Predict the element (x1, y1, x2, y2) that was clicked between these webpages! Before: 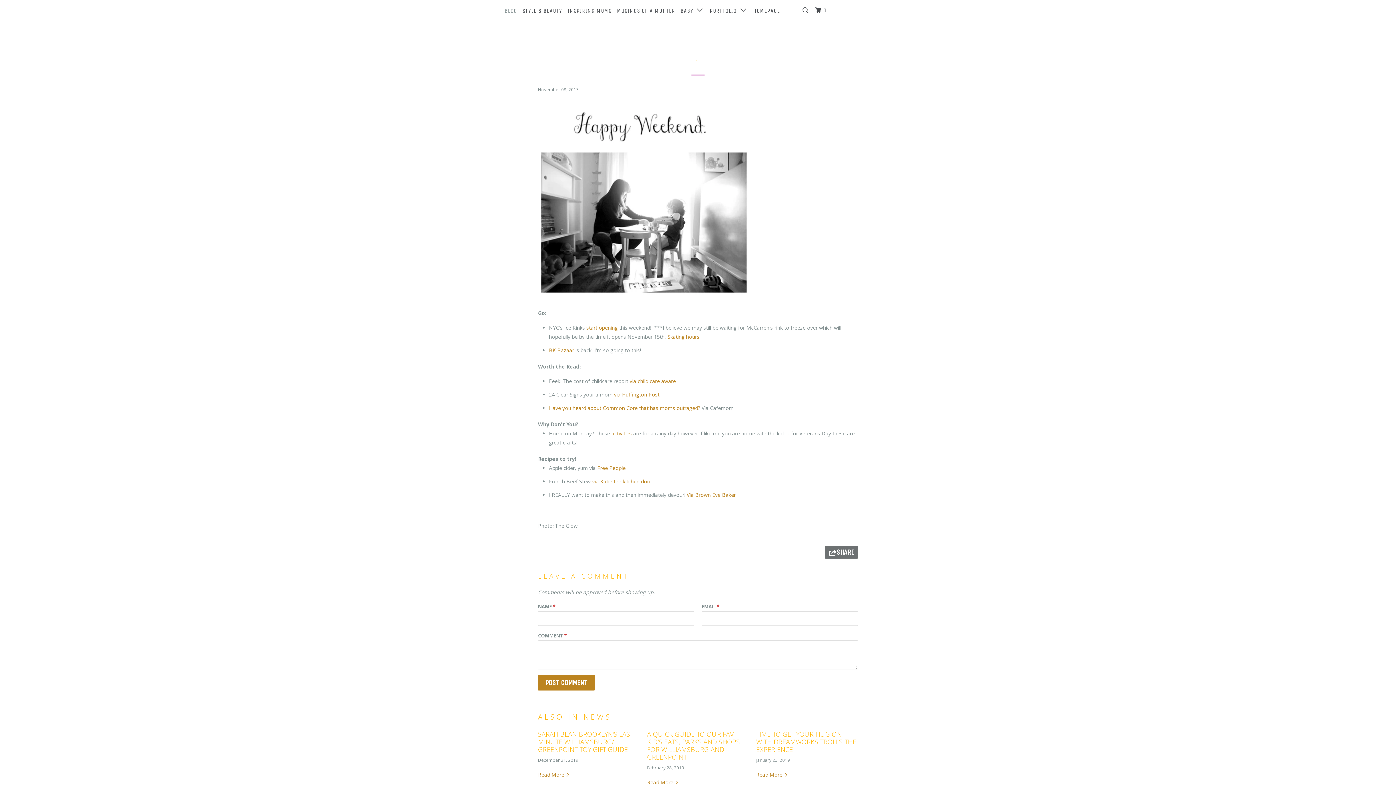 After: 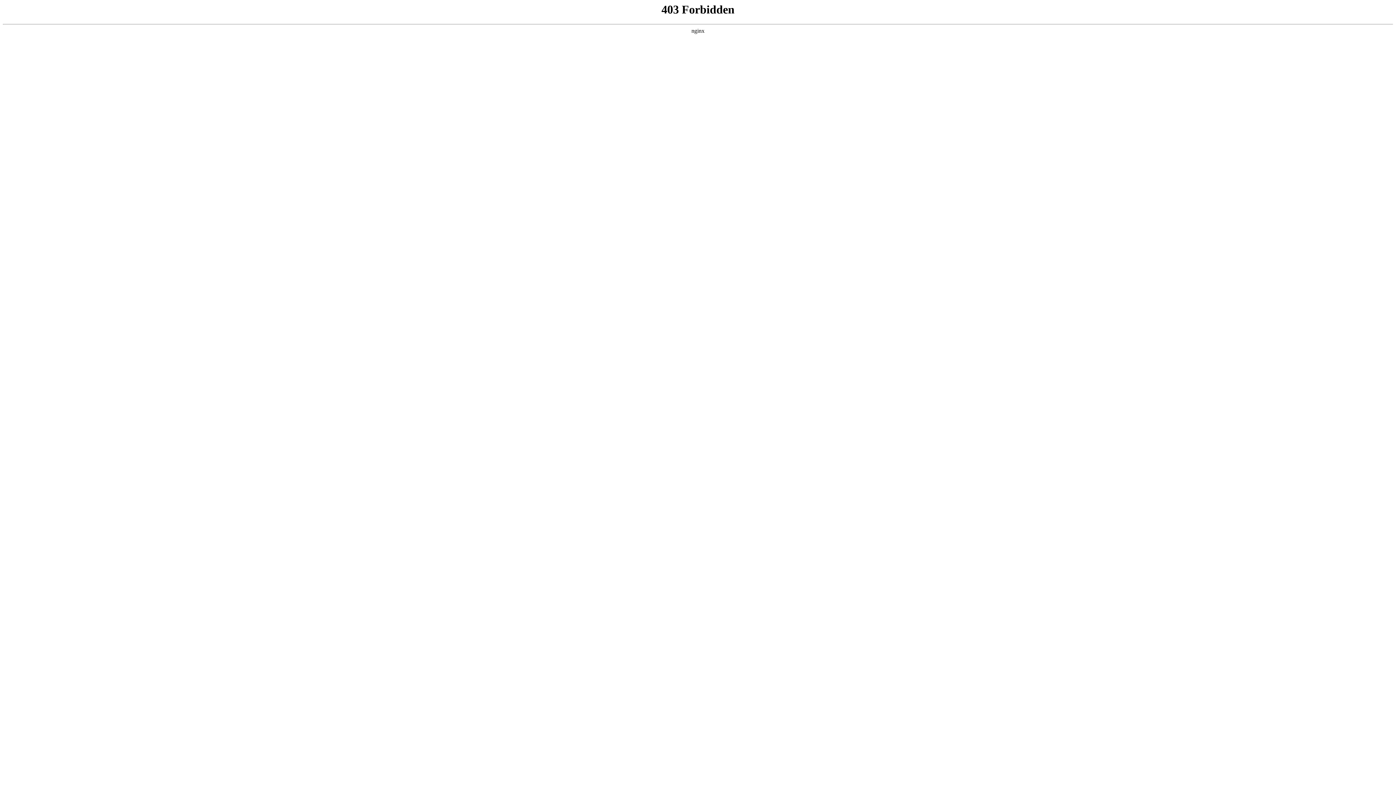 Action: label: Via Brown Eye Baker bbox: (686, 491, 736, 498)